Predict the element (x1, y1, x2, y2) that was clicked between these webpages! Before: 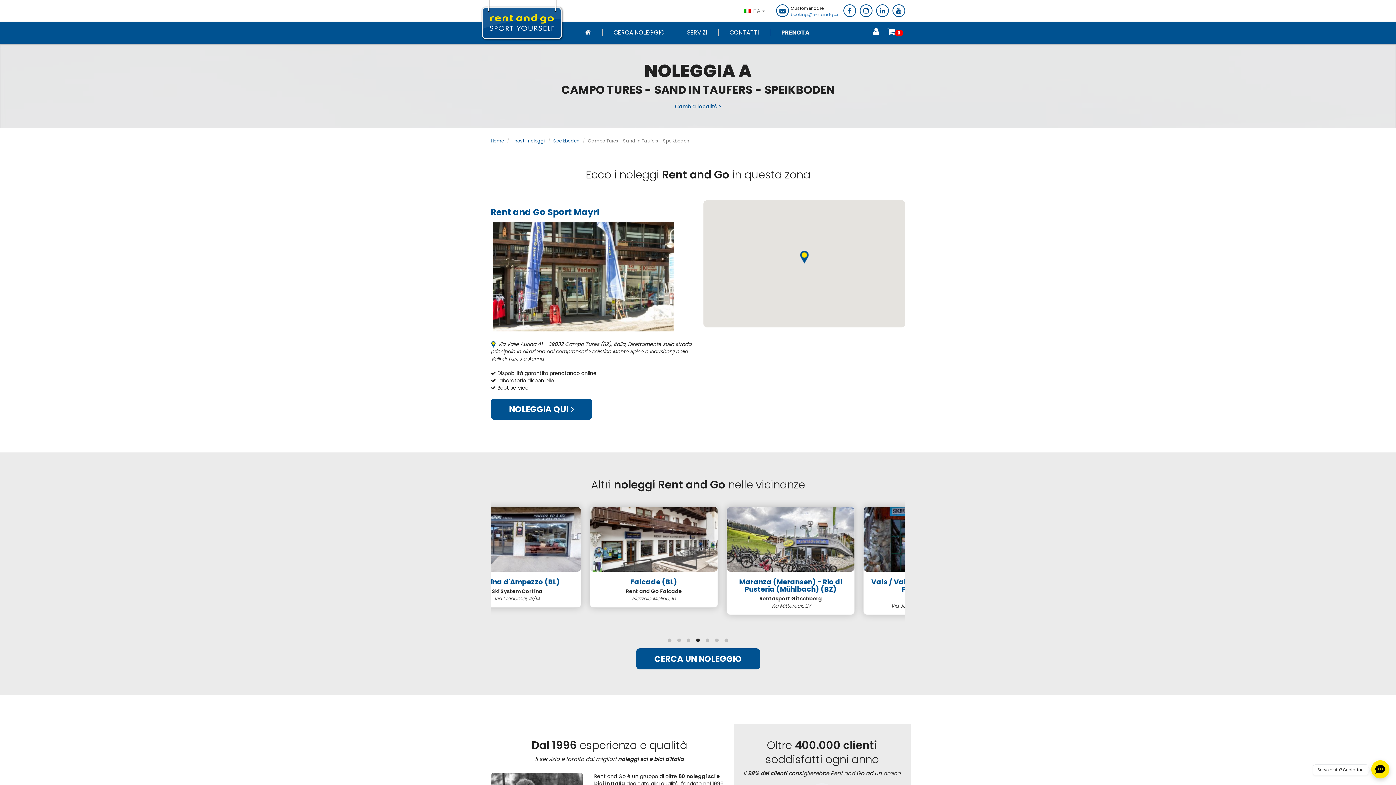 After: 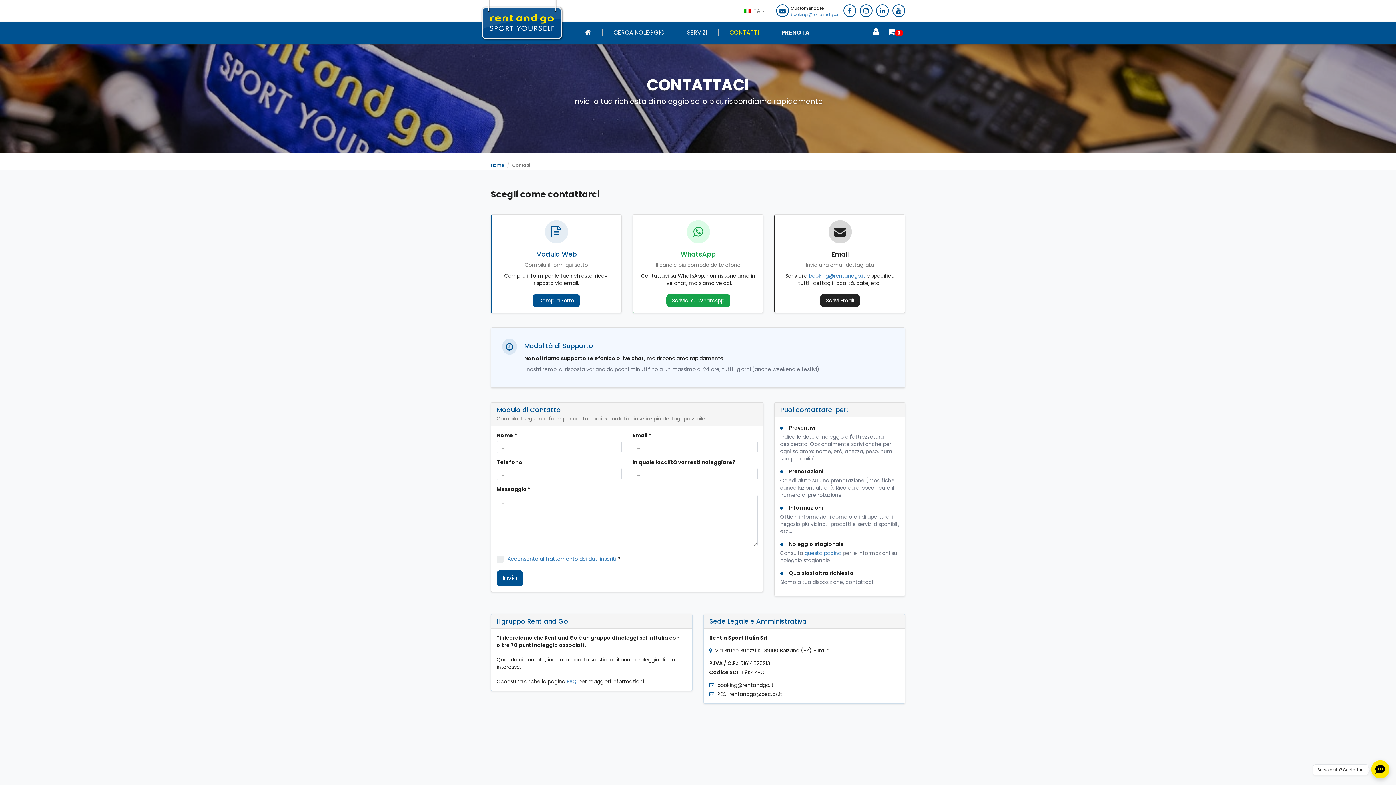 Action: bbox: (718, 29, 770, 36) label: CONTATTI